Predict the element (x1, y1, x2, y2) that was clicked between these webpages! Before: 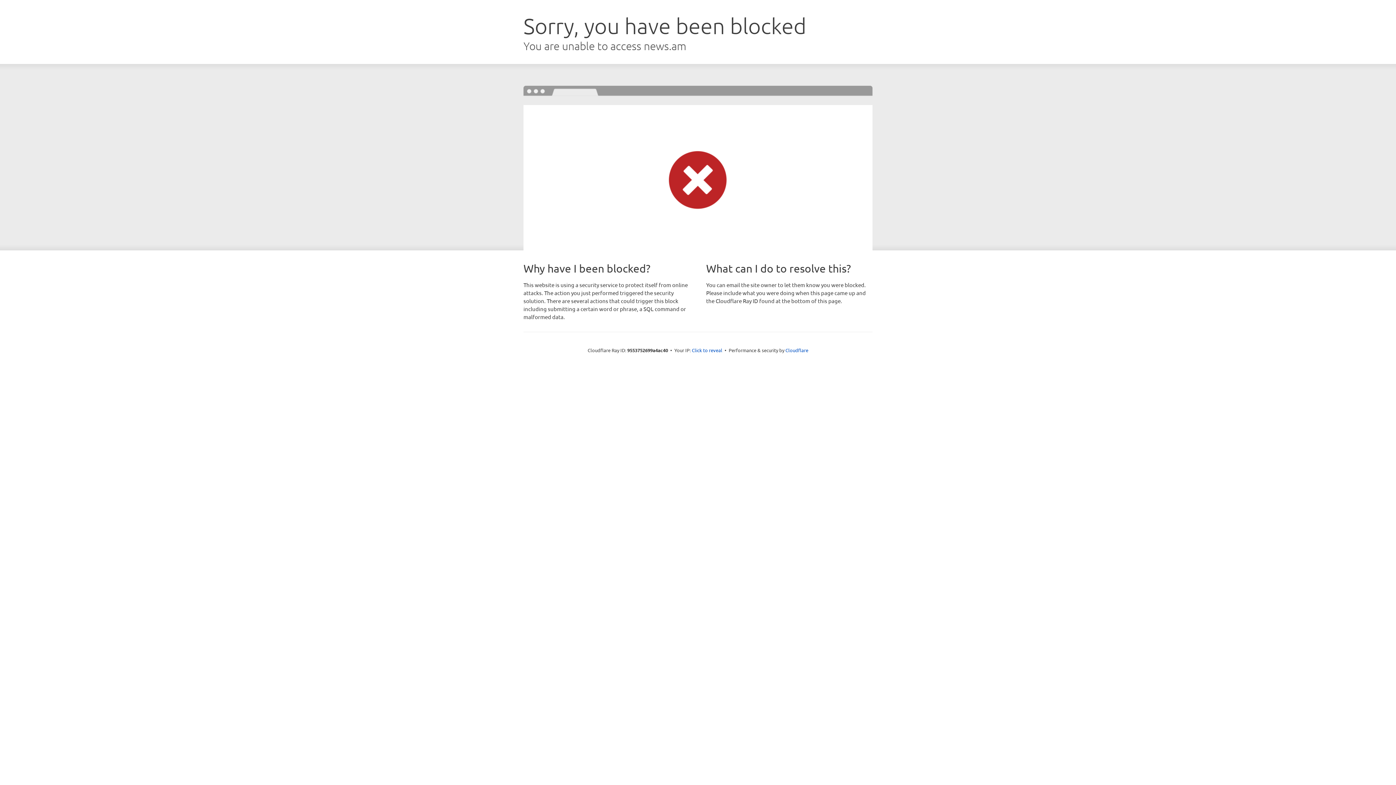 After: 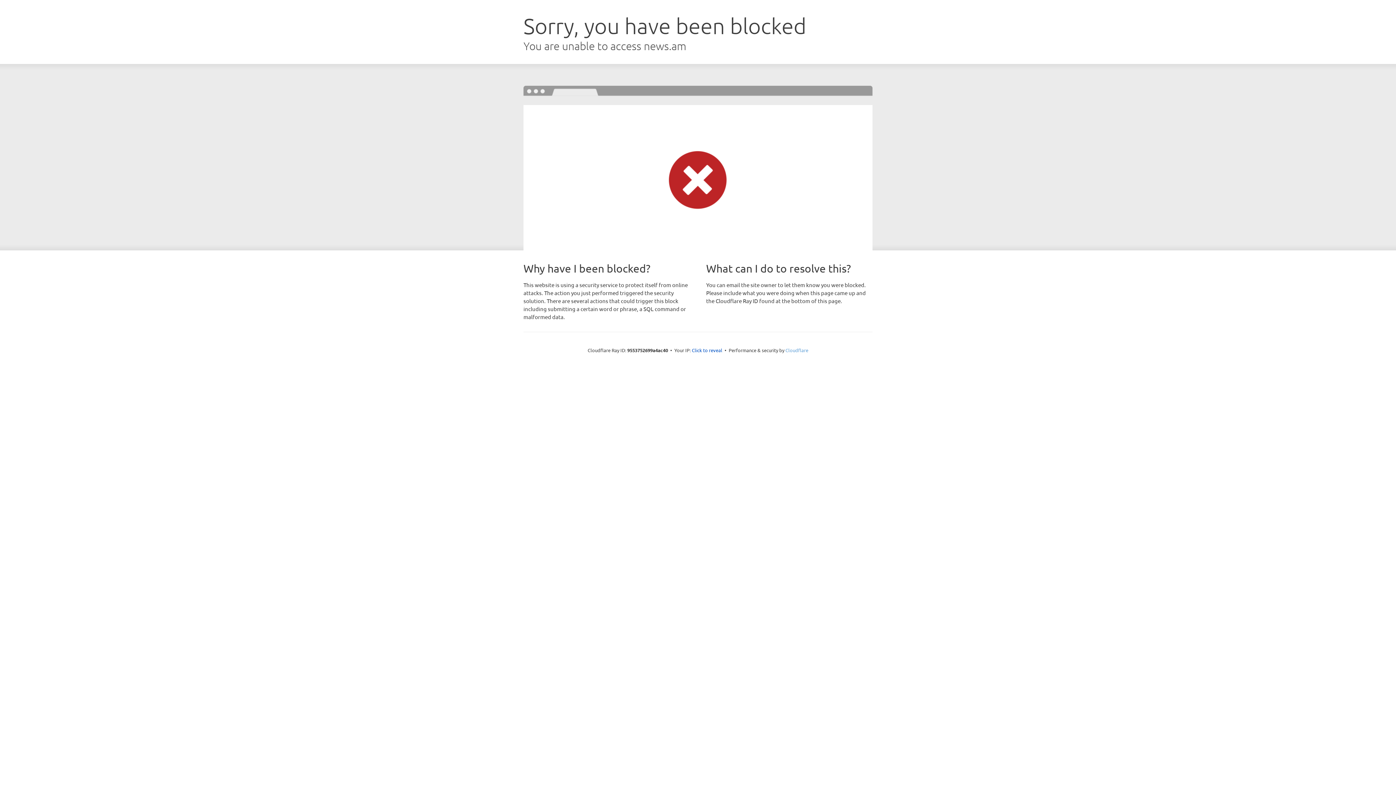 Action: bbox: (785, 347, 808, 353) label: Cloudflare